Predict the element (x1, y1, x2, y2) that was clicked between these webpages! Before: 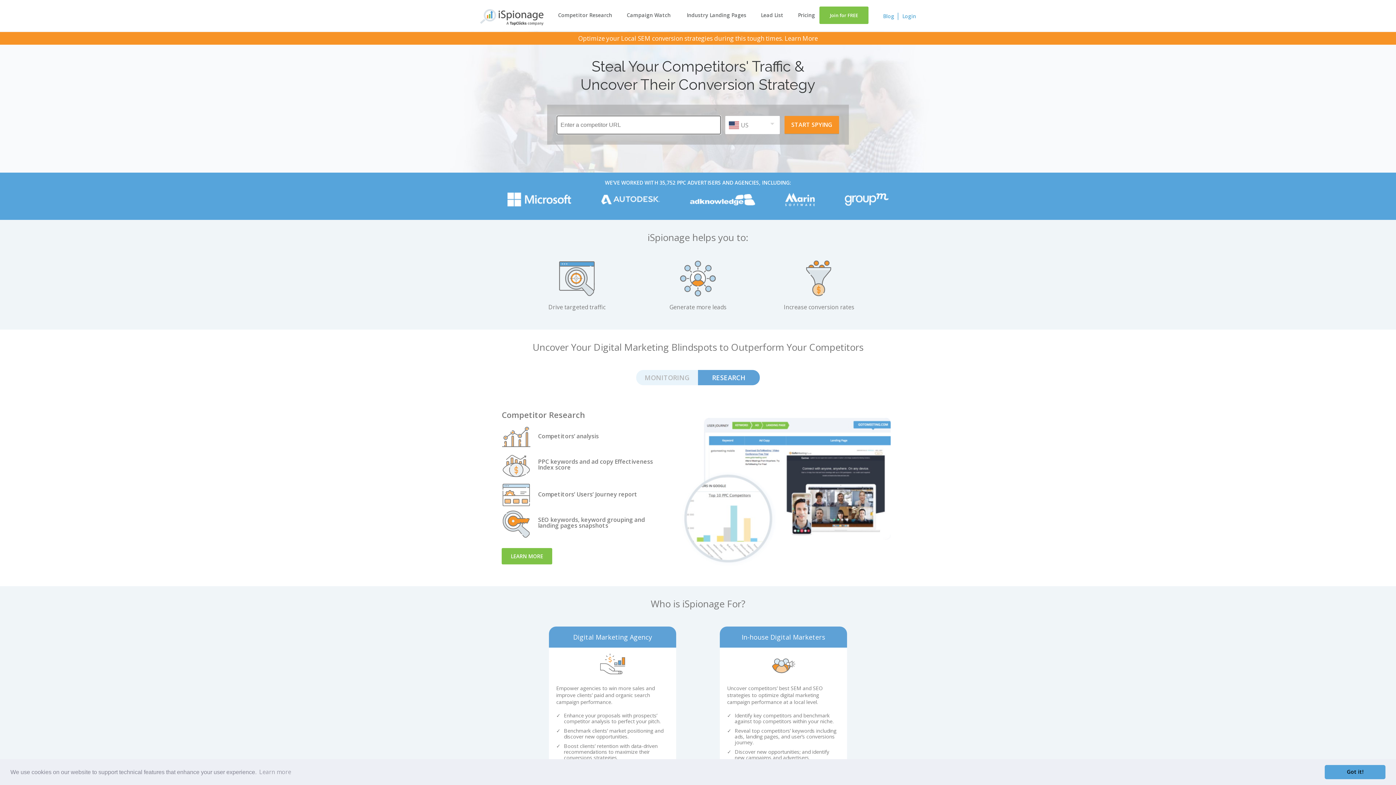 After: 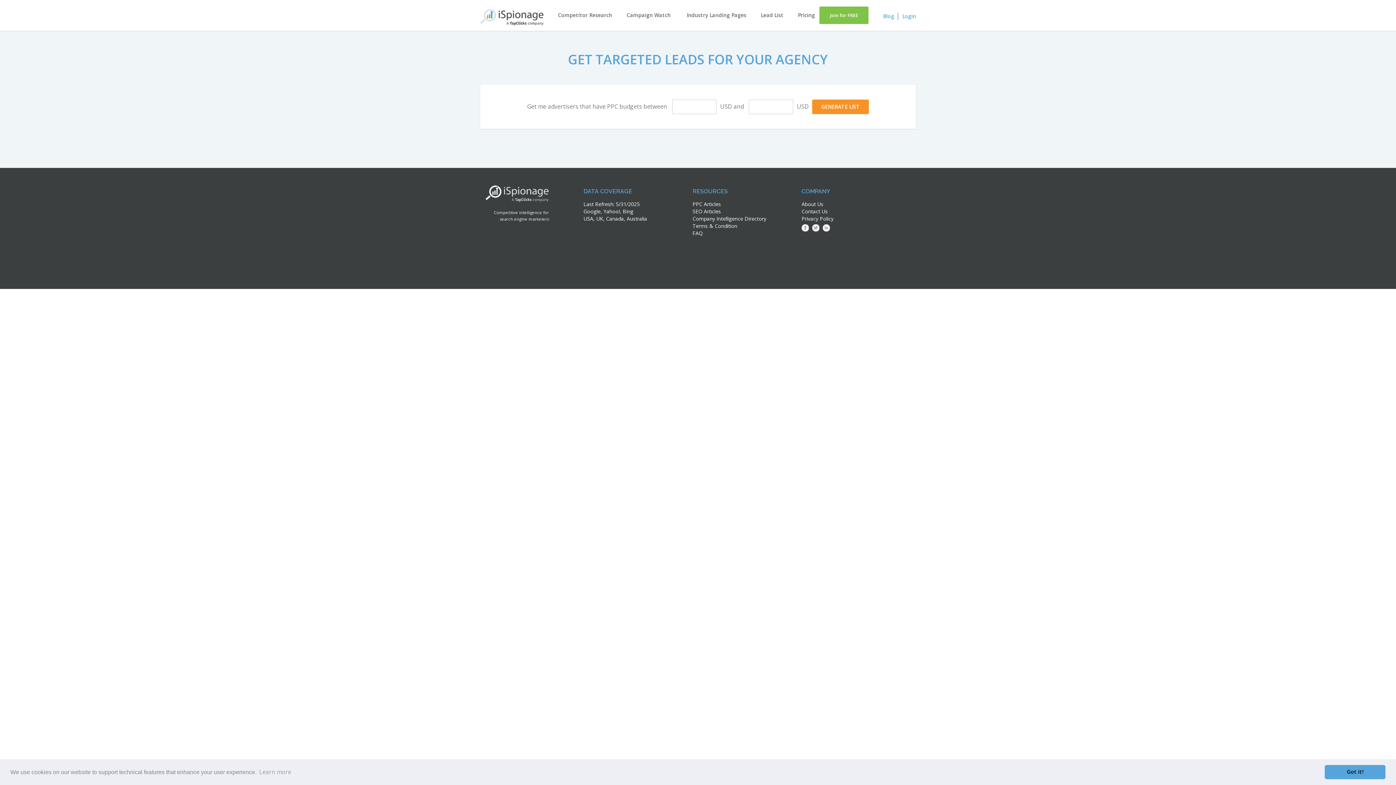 Action: bbox: (761, 11, 783, 18) label: Lead List